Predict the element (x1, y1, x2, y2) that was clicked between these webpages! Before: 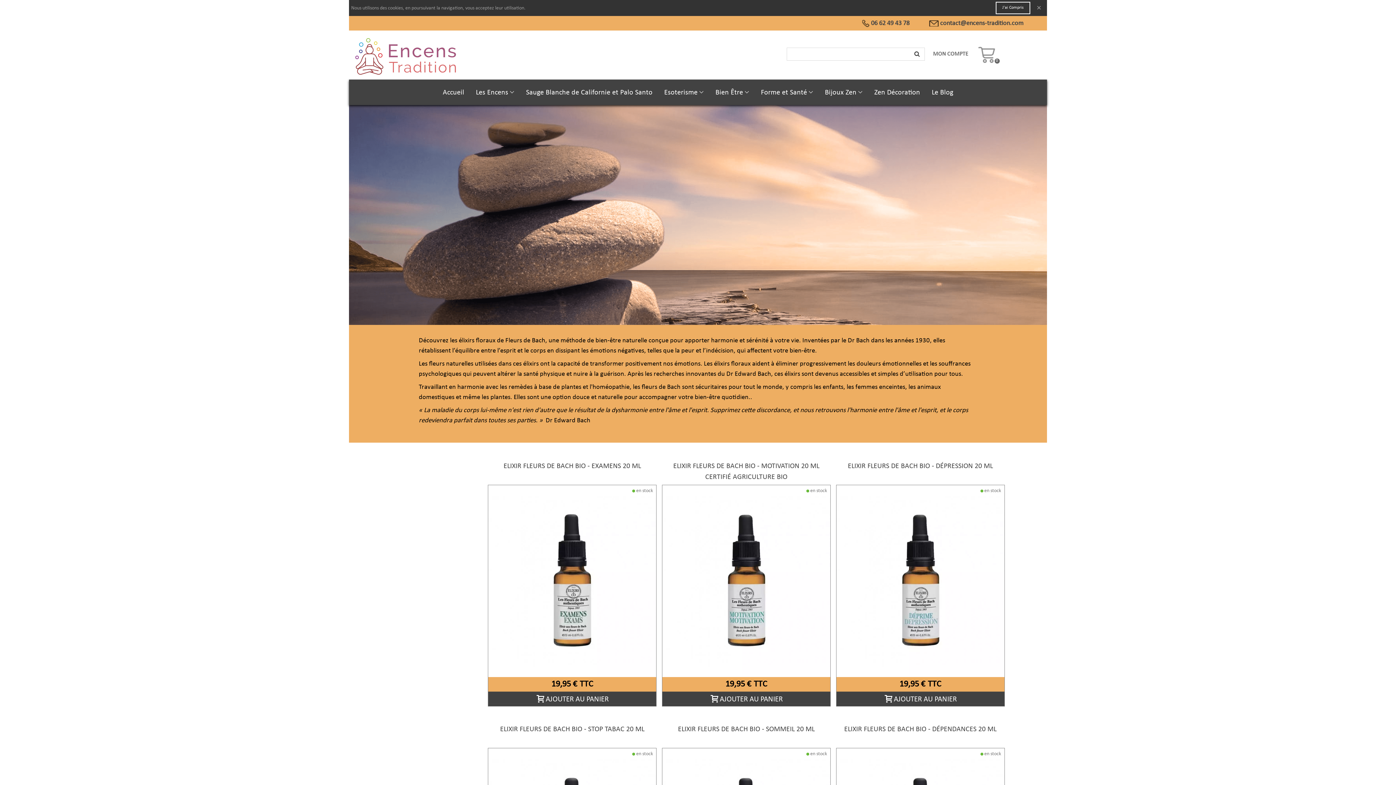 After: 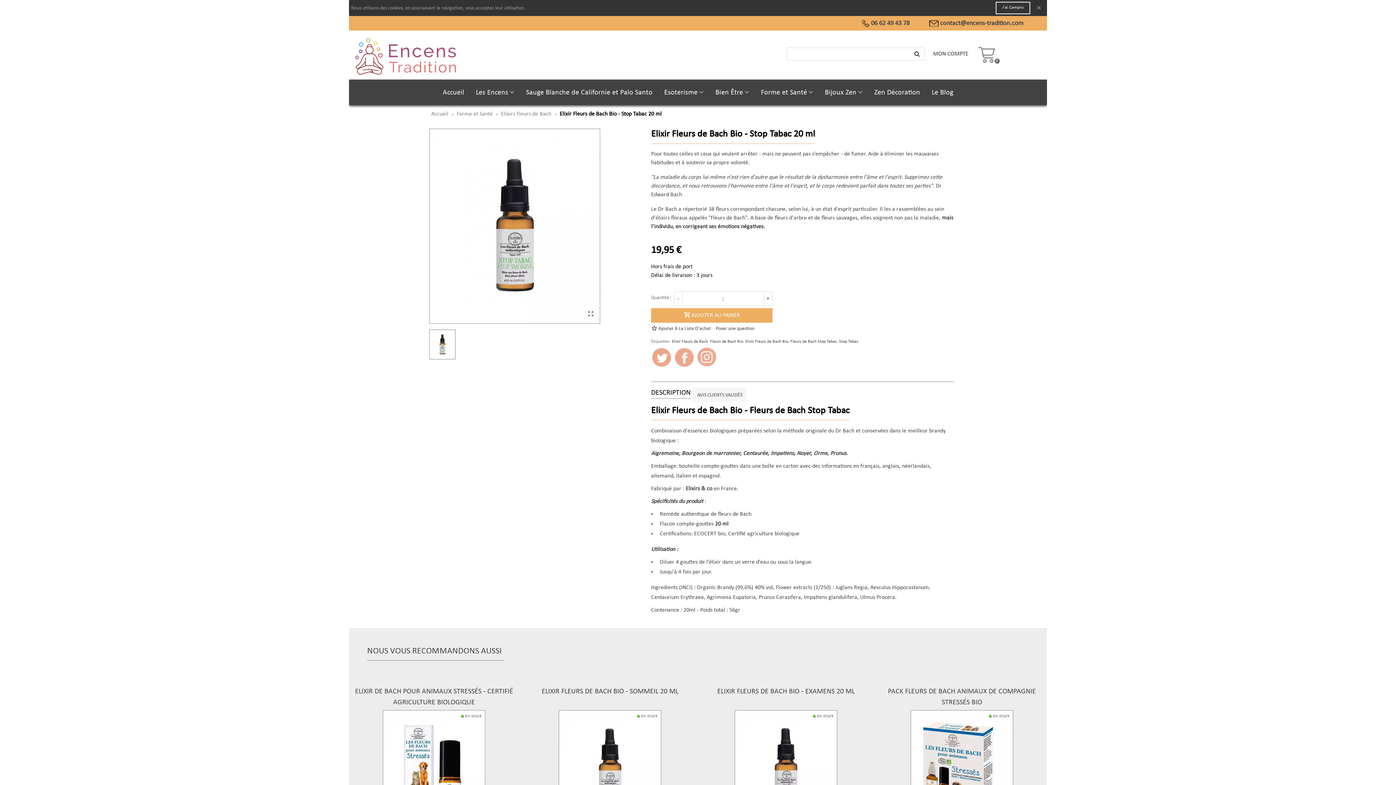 Action: label: ELIXIR FLEURS DE BACH BIO - STOP TABAC 20 ML bbox: (488, 724, 656, 735)